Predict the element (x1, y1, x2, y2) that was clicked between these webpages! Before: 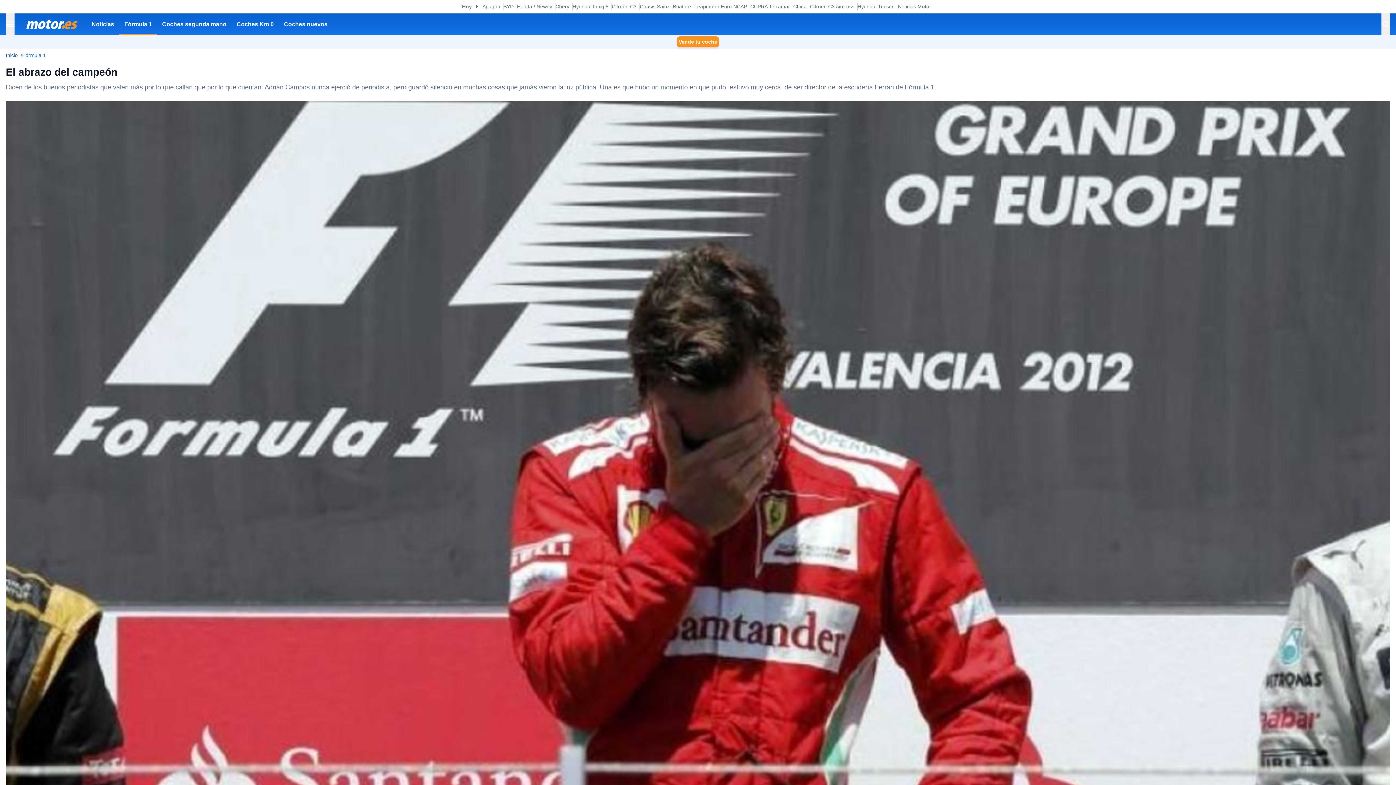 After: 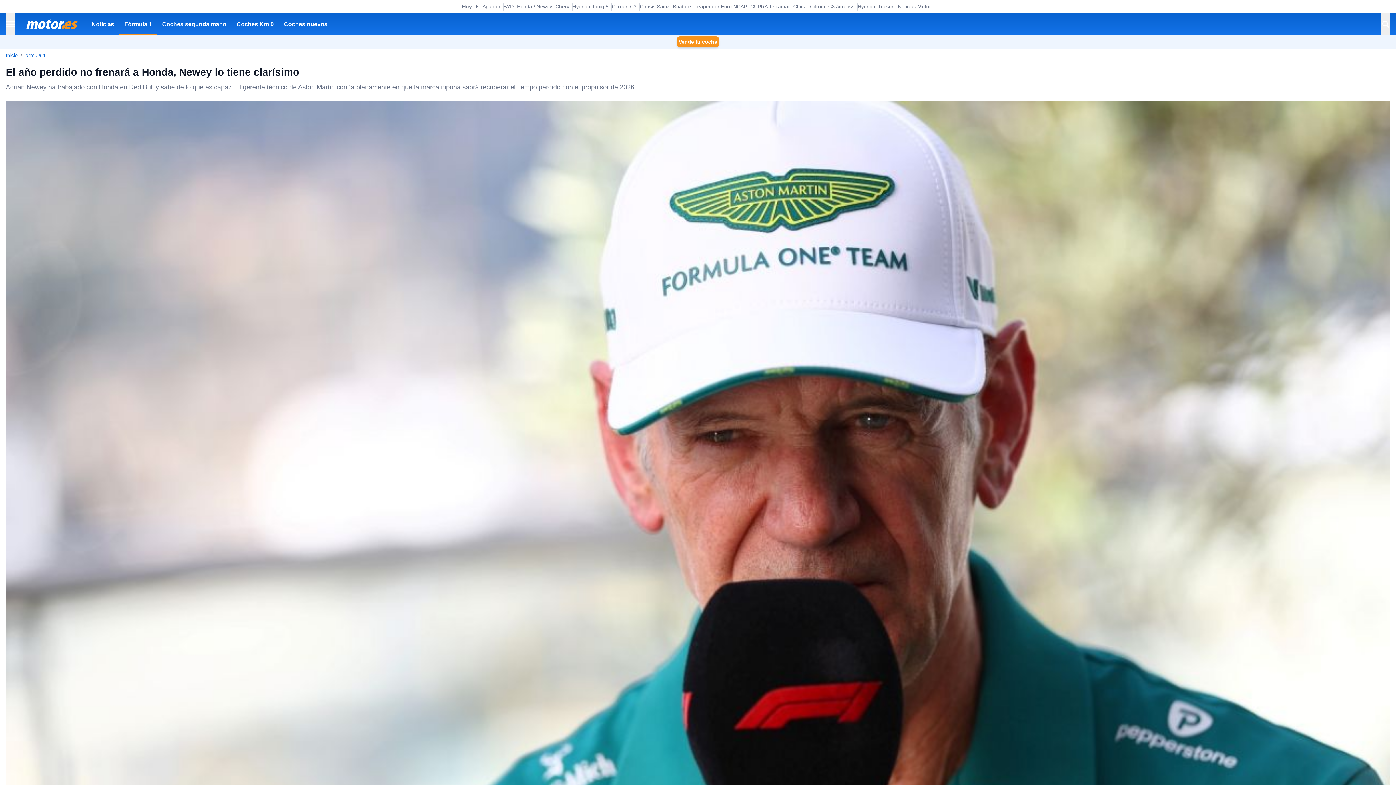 Action: label: Honda / Newey bbox: (517, 2, 552, 10)